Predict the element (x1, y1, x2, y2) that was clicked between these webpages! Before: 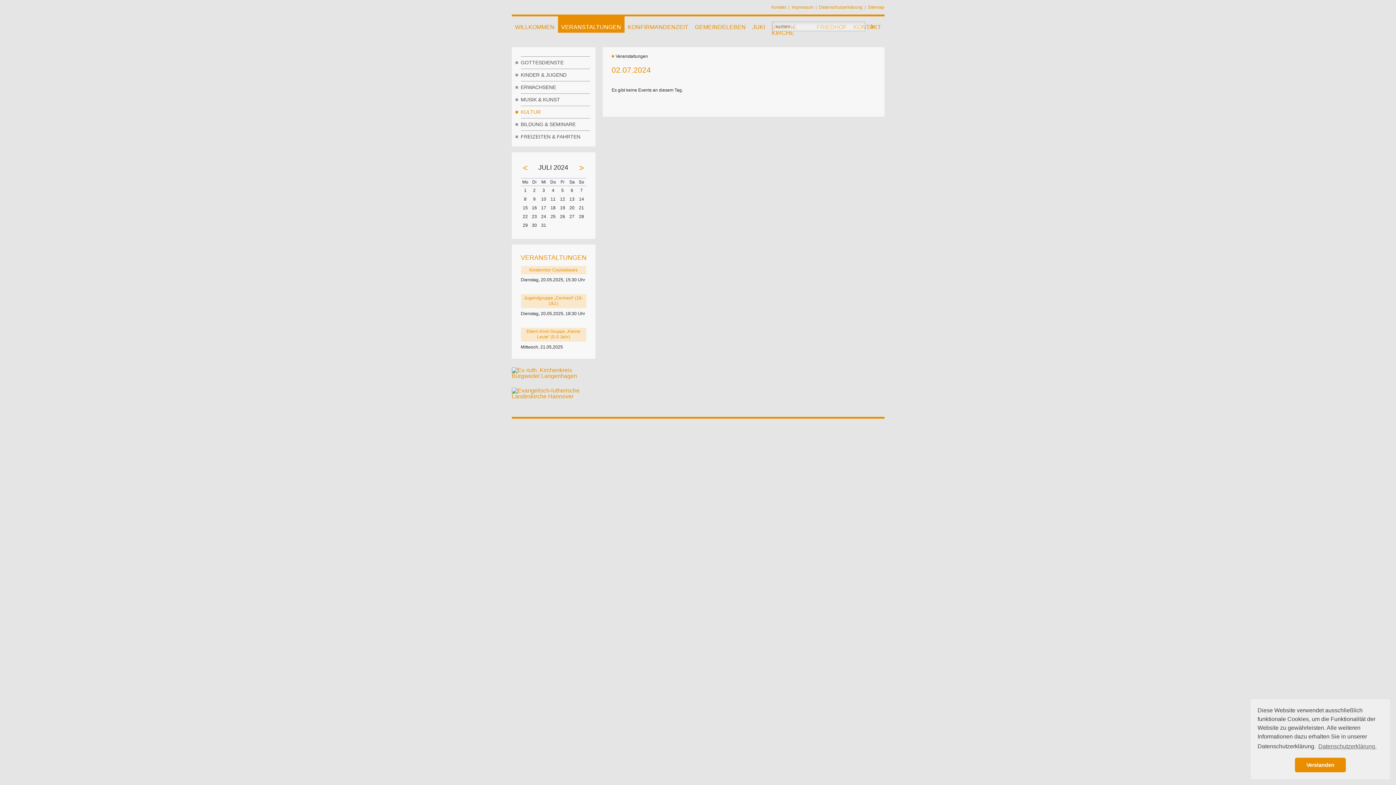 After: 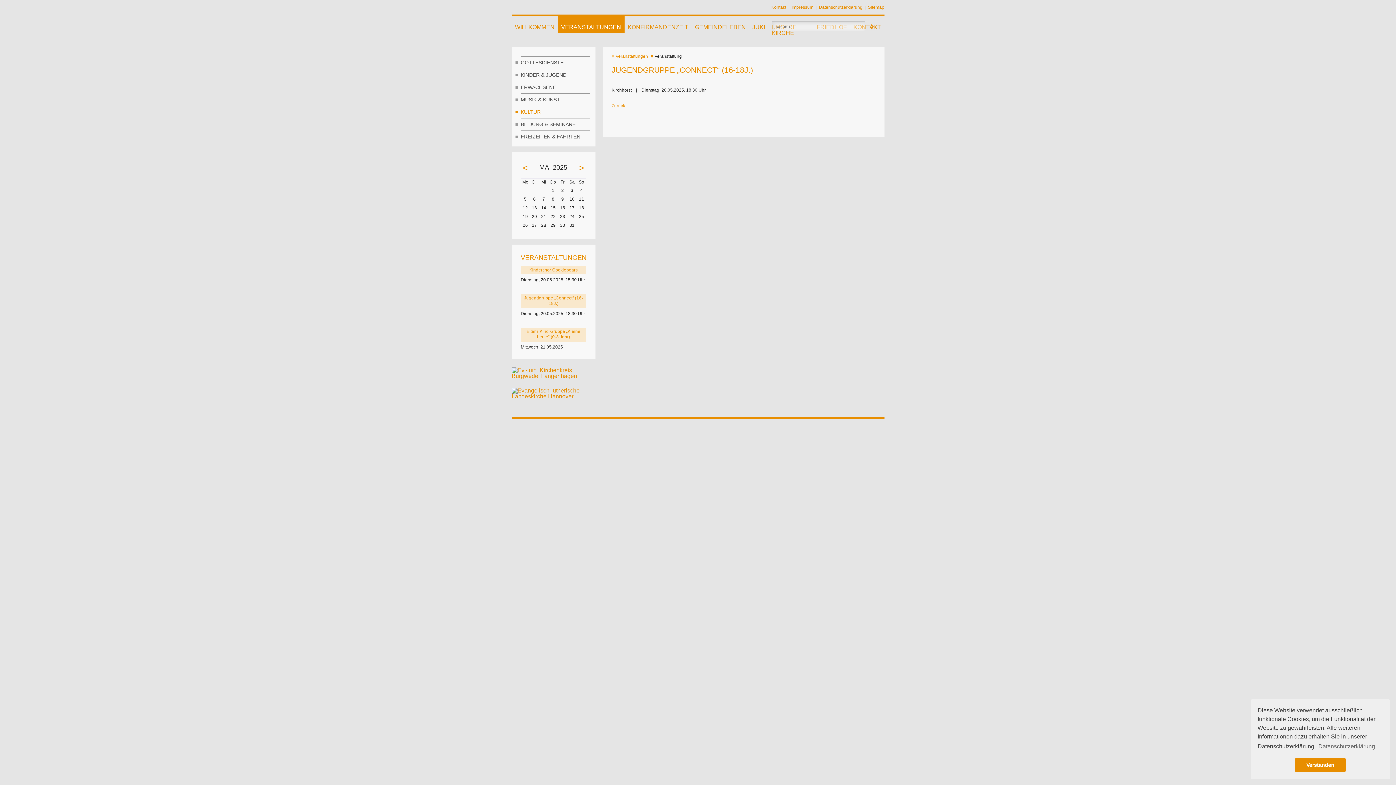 Action: bbox: (524, 295, 583, 306) label: Jugendgruppe „Connect“ (16-18J.)